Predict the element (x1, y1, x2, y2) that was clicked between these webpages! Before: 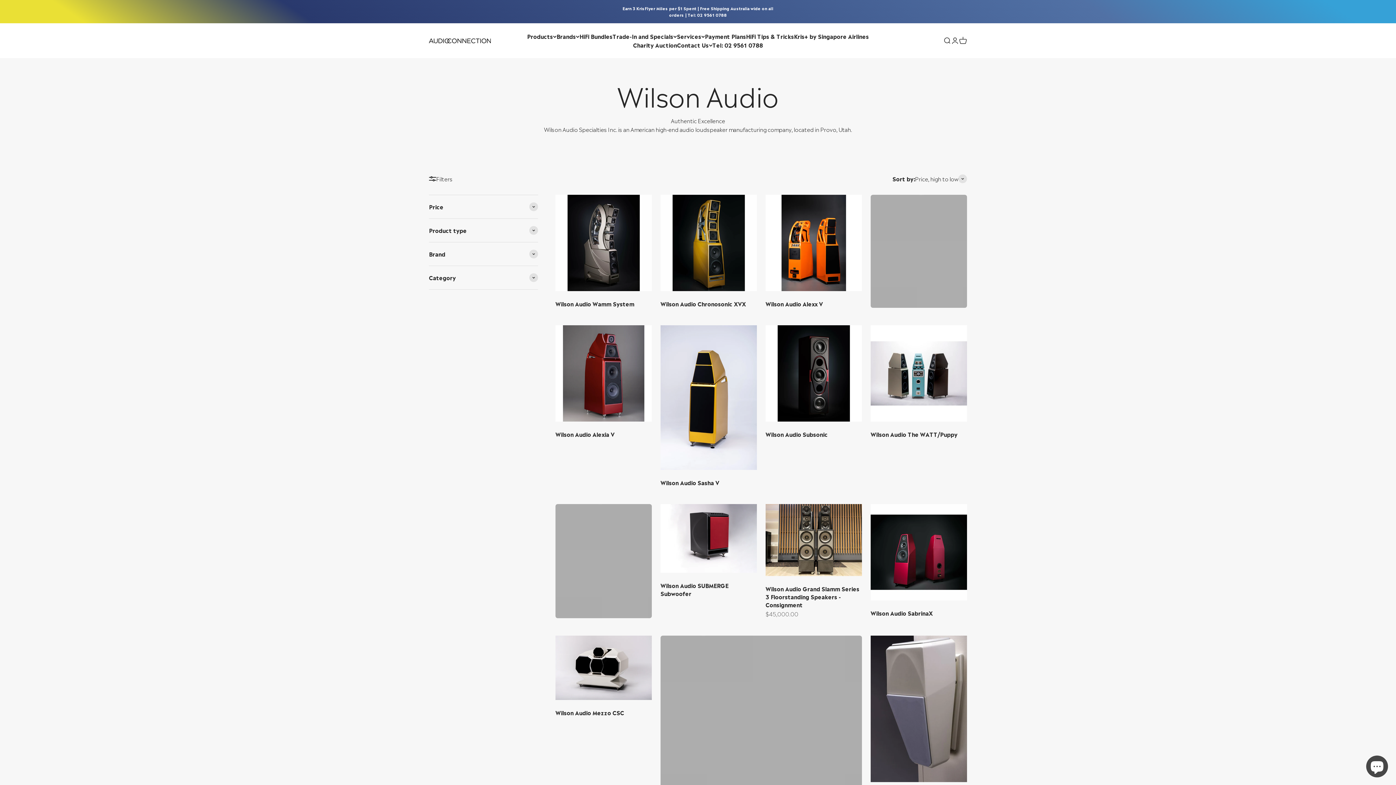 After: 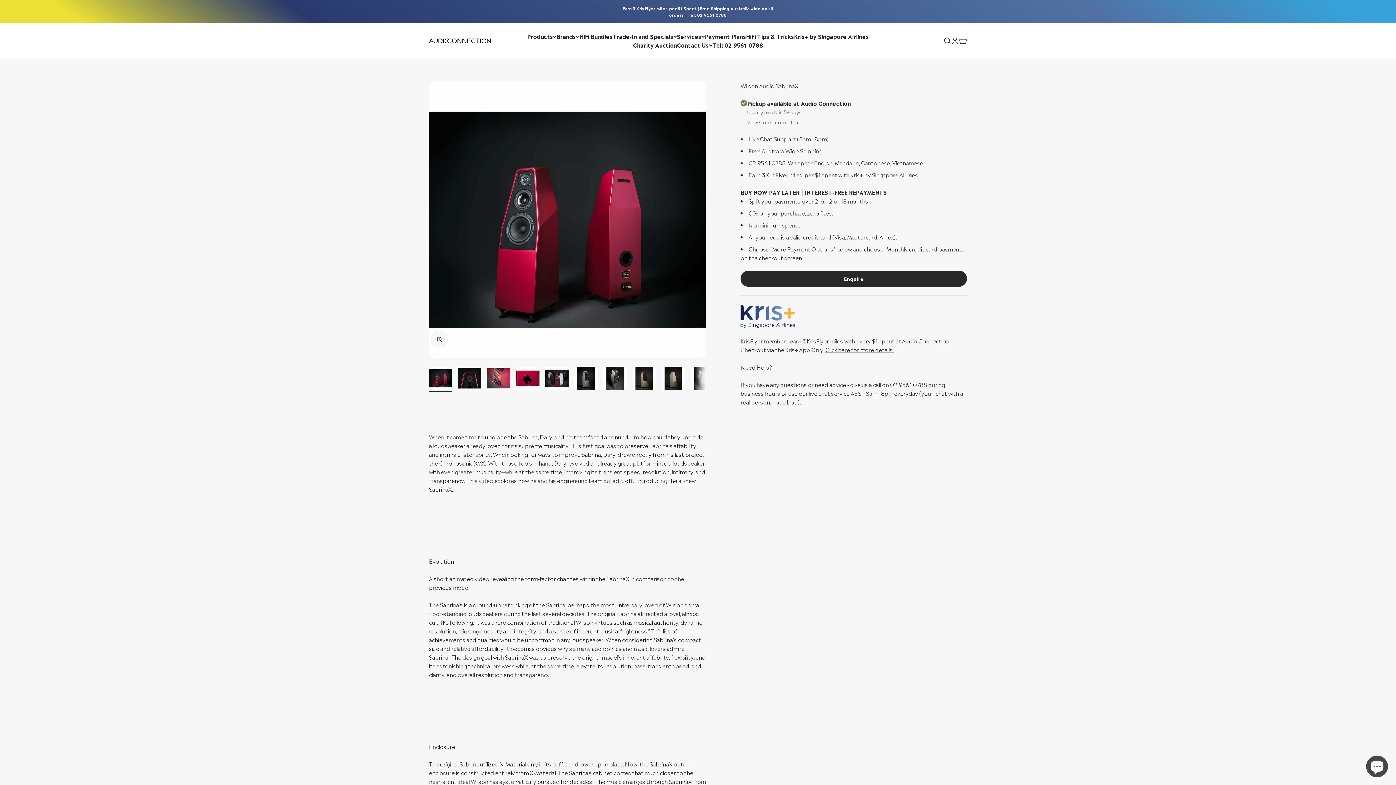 Action: label: Wilson Audio SabrinaX bbox: (870, 608, 933, 617)